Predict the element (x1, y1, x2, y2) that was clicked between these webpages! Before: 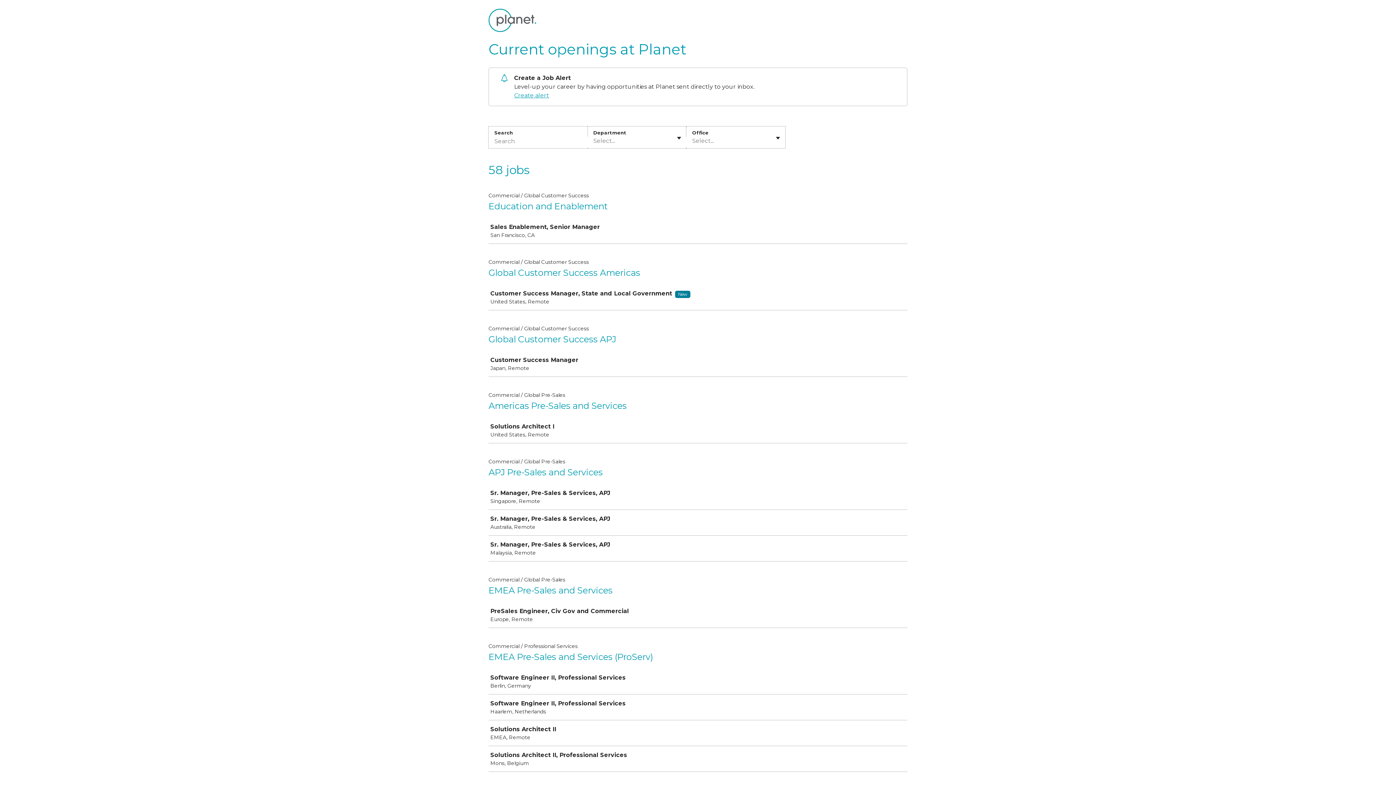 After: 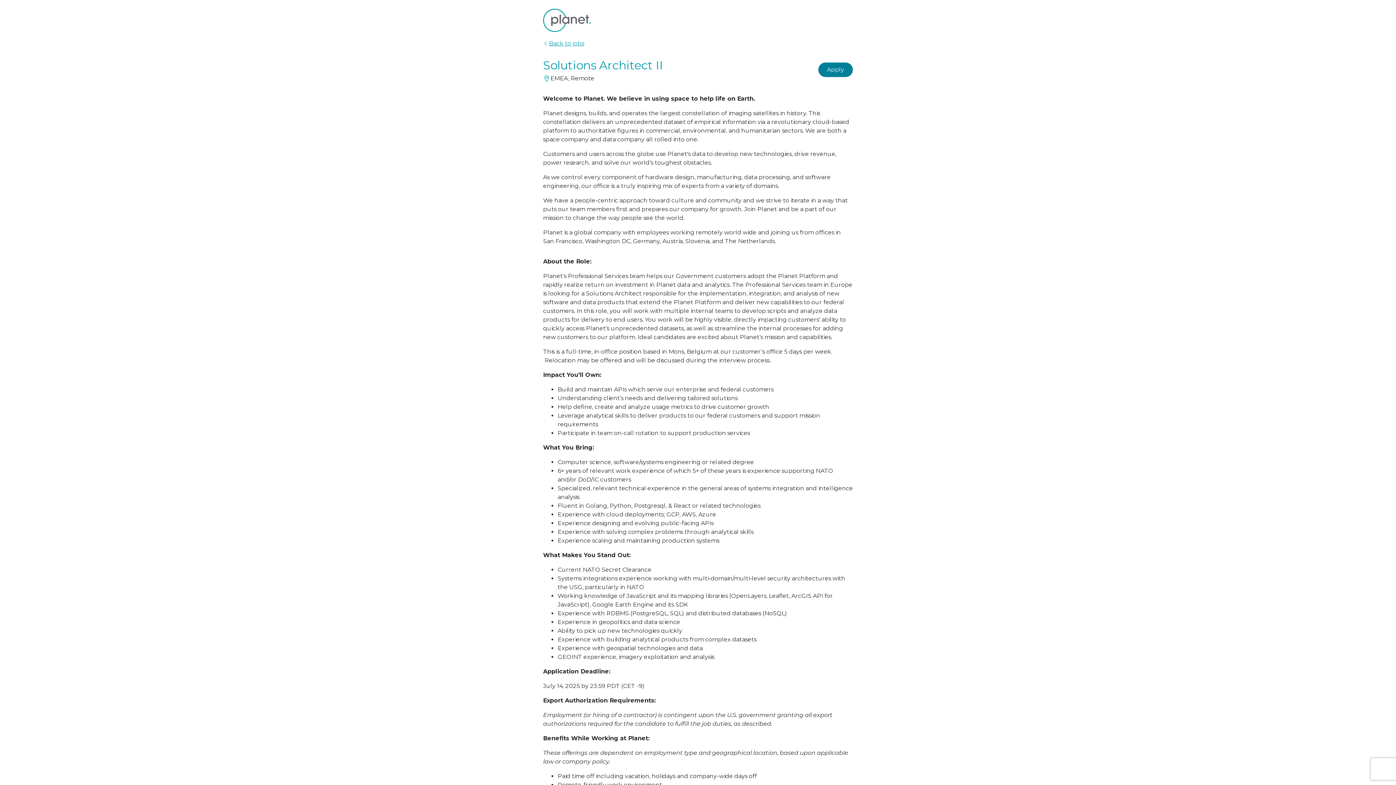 Action: bbox: (489, 721, 910, 745) label: Solutions Architect II

EMEA, Remote